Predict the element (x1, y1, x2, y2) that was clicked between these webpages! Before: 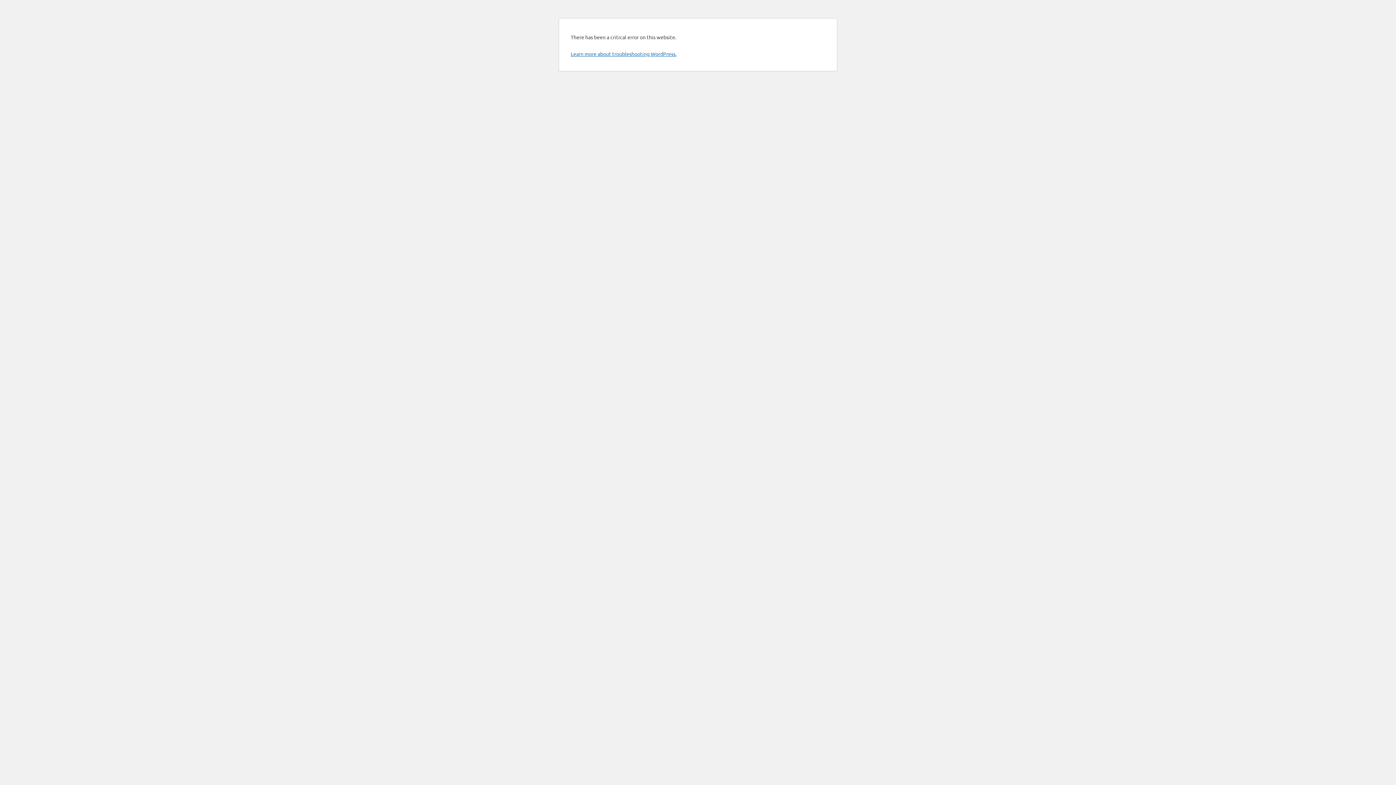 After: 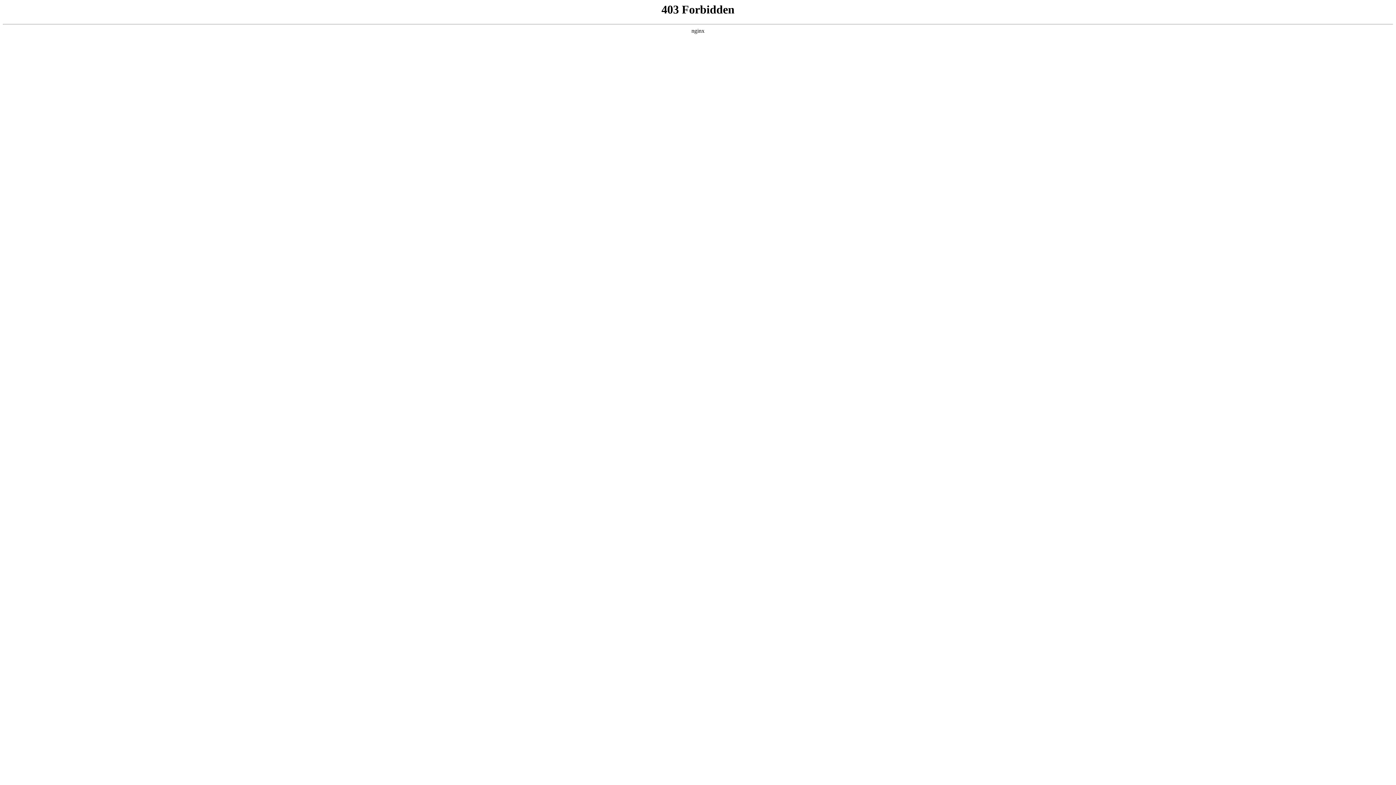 Action: label: Learn more about troubleshooting WordPress. bbox: (570, 50, 676, 57)